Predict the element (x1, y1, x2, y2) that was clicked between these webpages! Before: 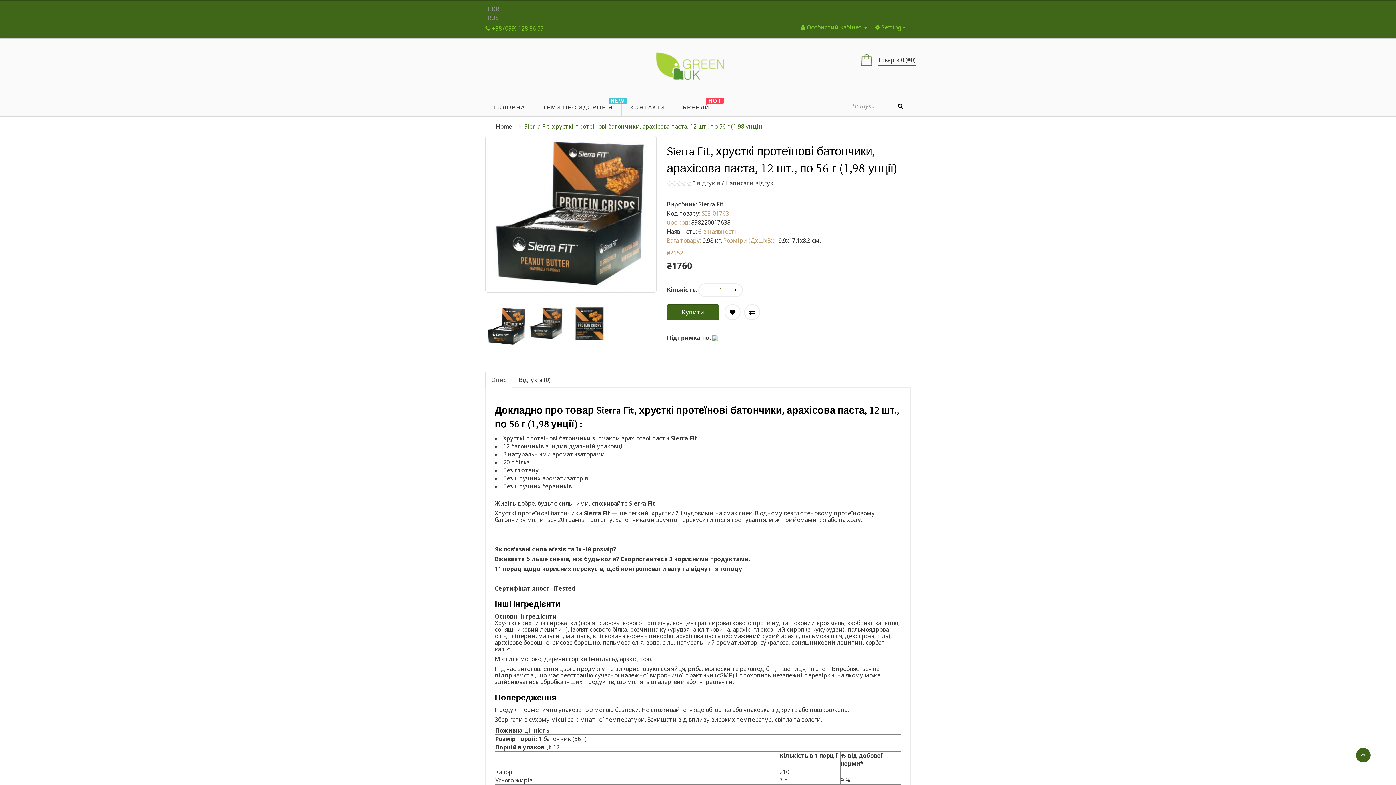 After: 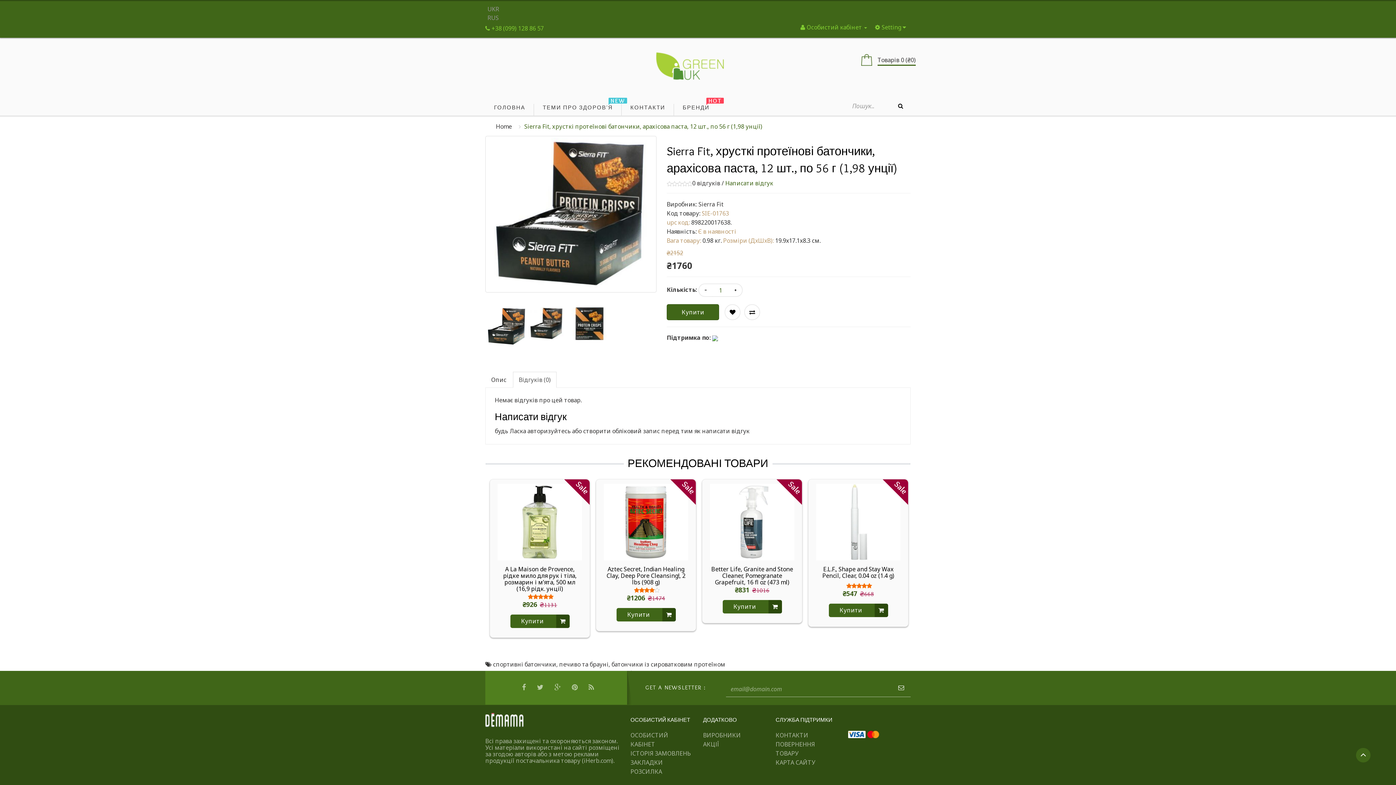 Action: label: Написати відгук bbox: (725, 179, 773, 187)